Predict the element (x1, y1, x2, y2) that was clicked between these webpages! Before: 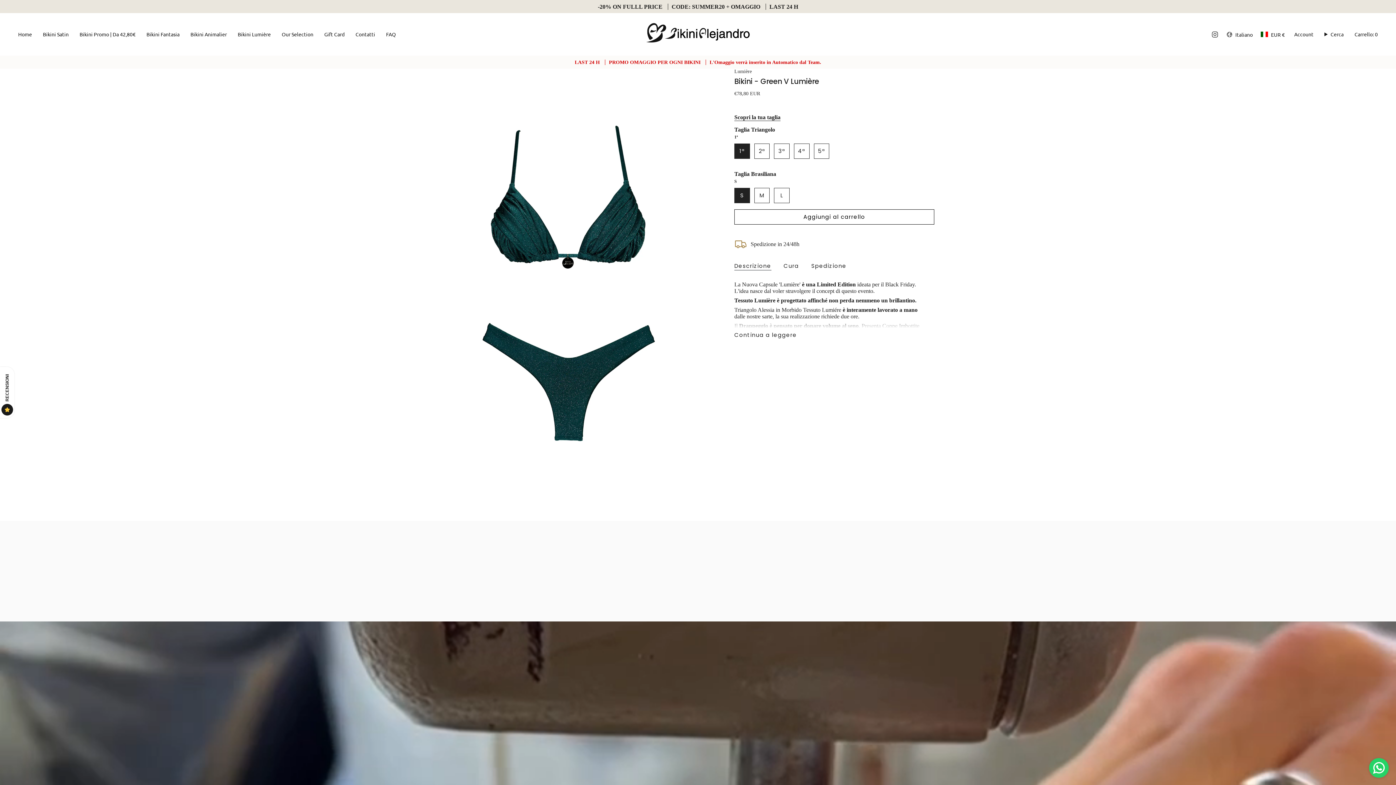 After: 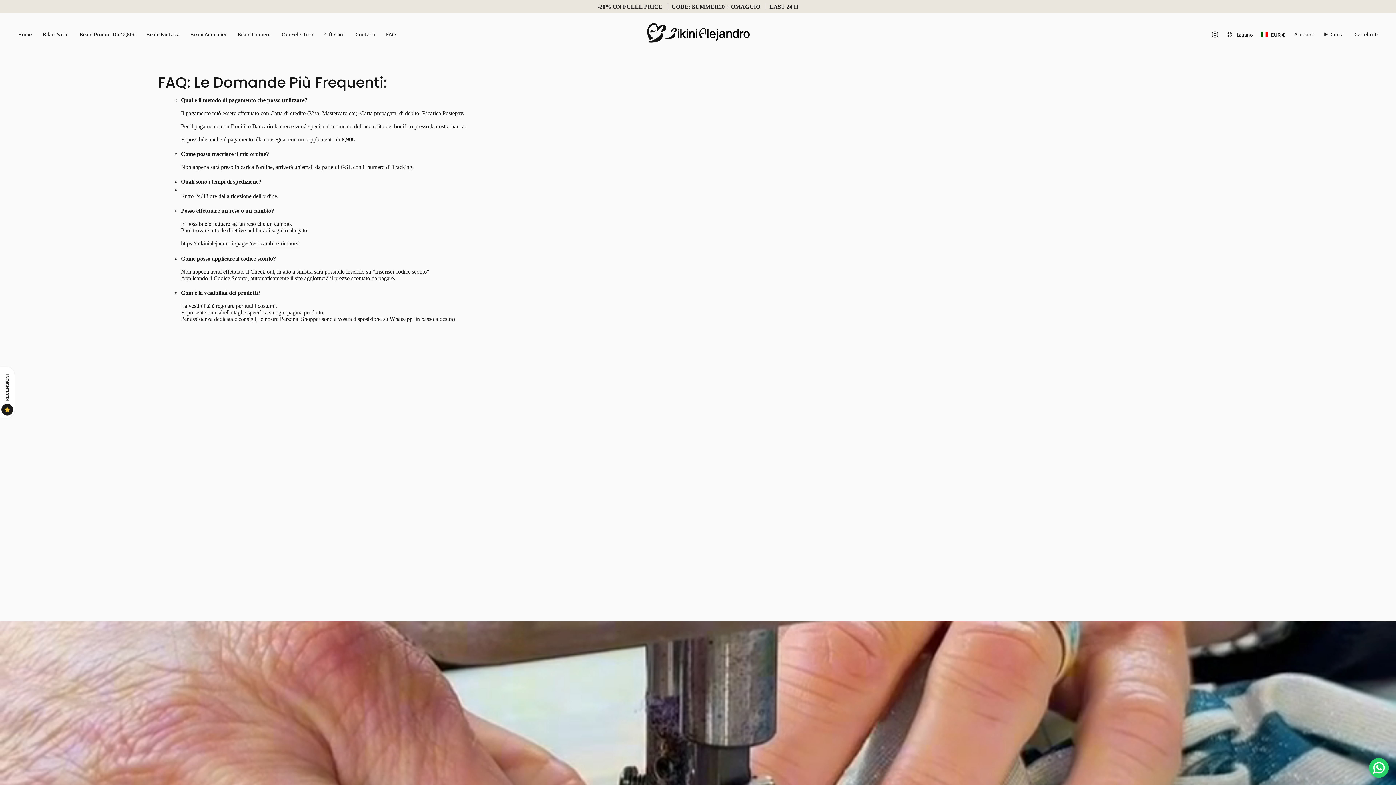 Action: bbox: (380, 18, 401, 50) label: FAQ